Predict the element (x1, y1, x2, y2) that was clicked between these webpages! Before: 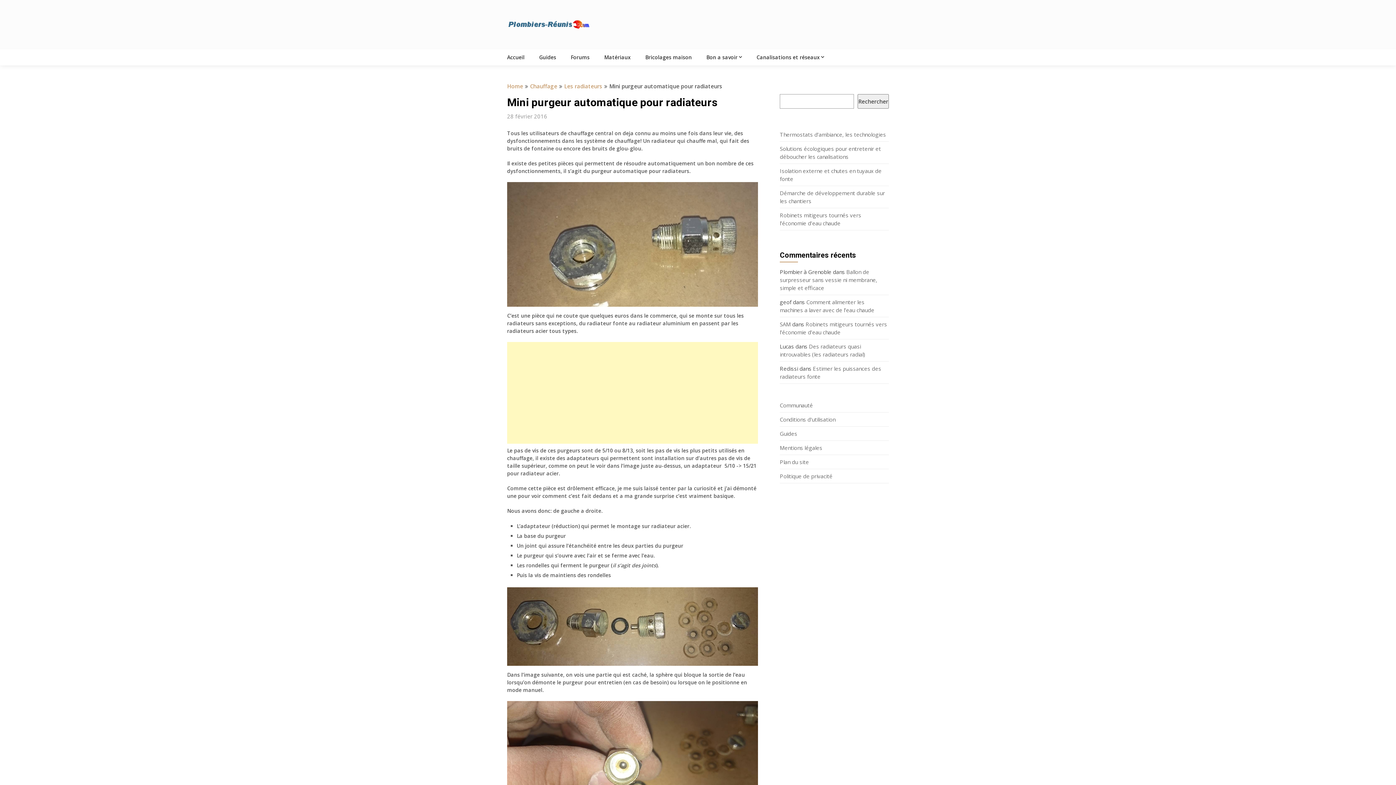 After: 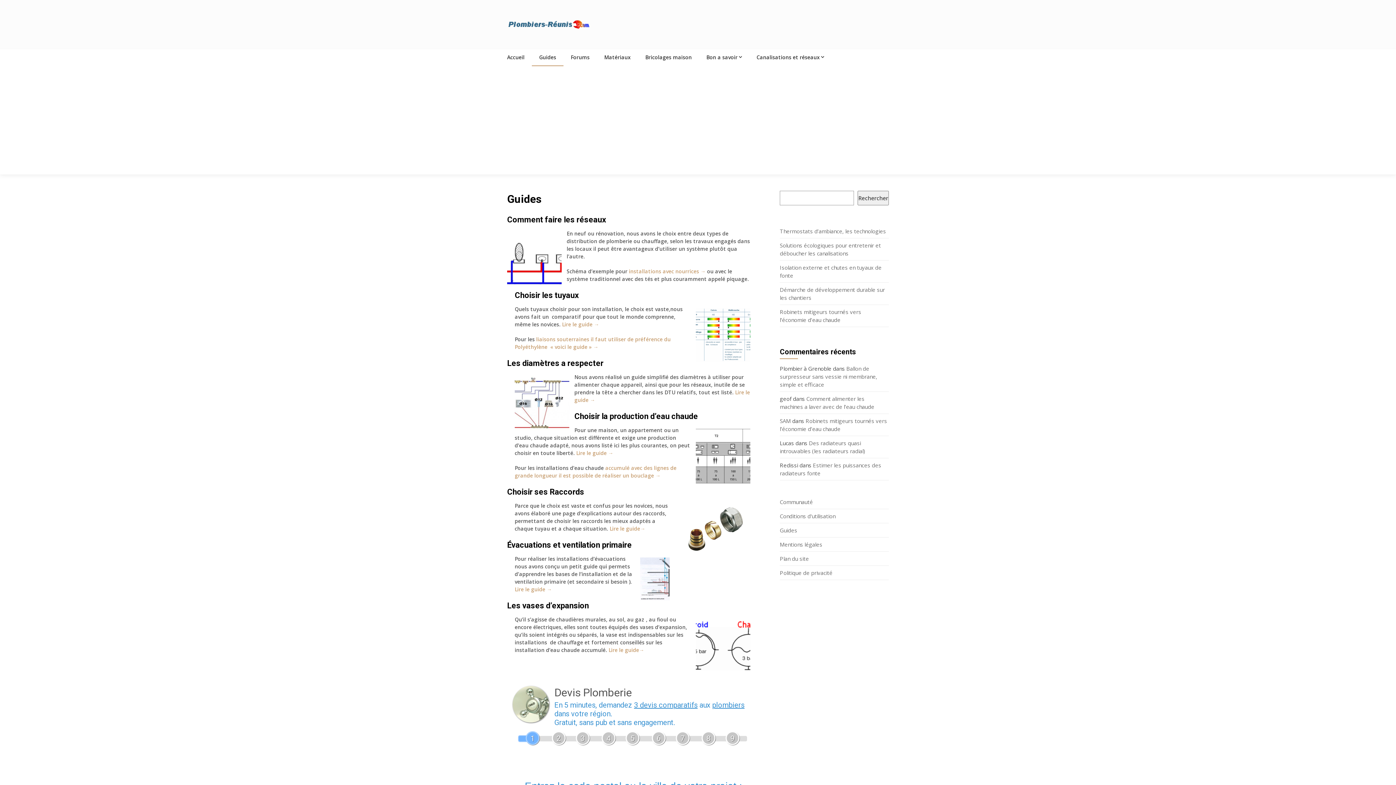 Action: bbox: (780, 430, 797, 437) label: Guides